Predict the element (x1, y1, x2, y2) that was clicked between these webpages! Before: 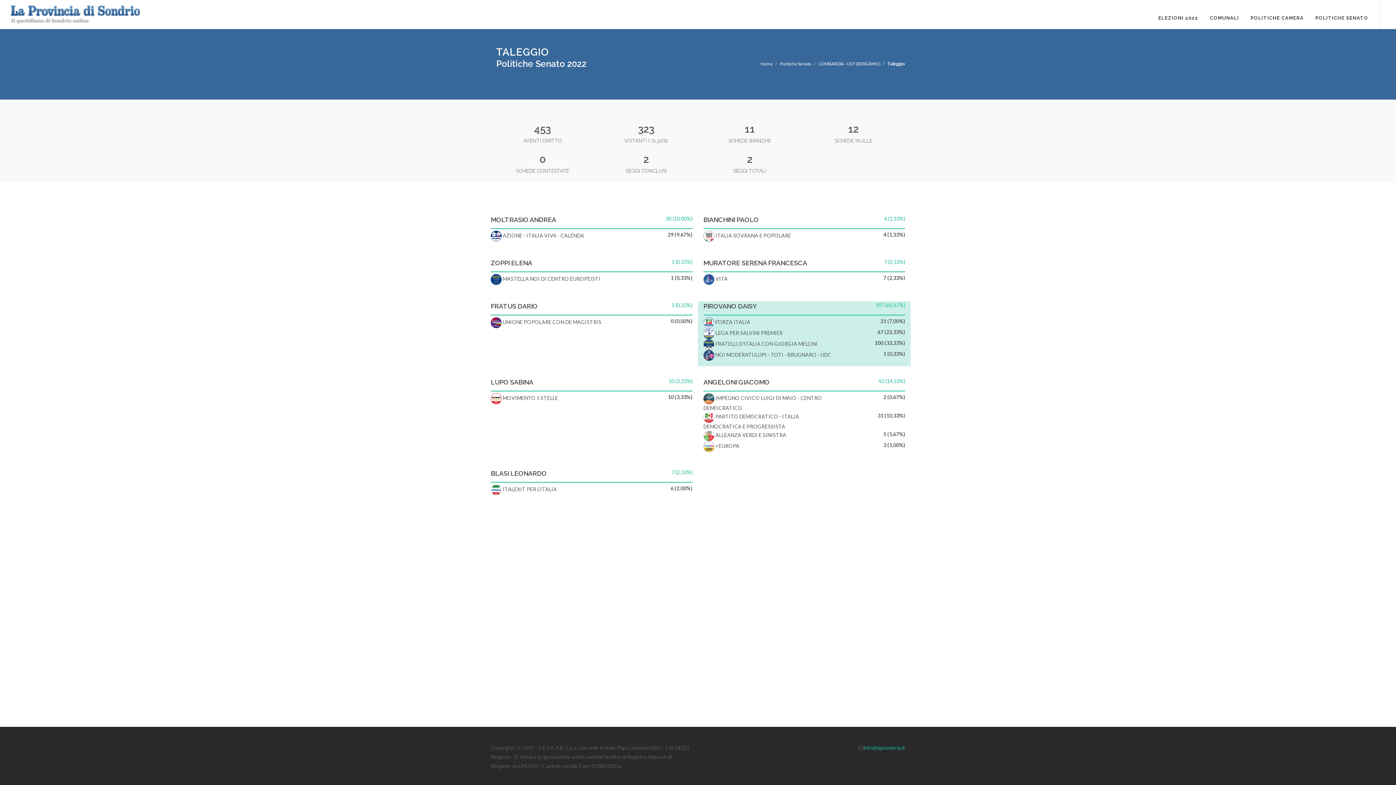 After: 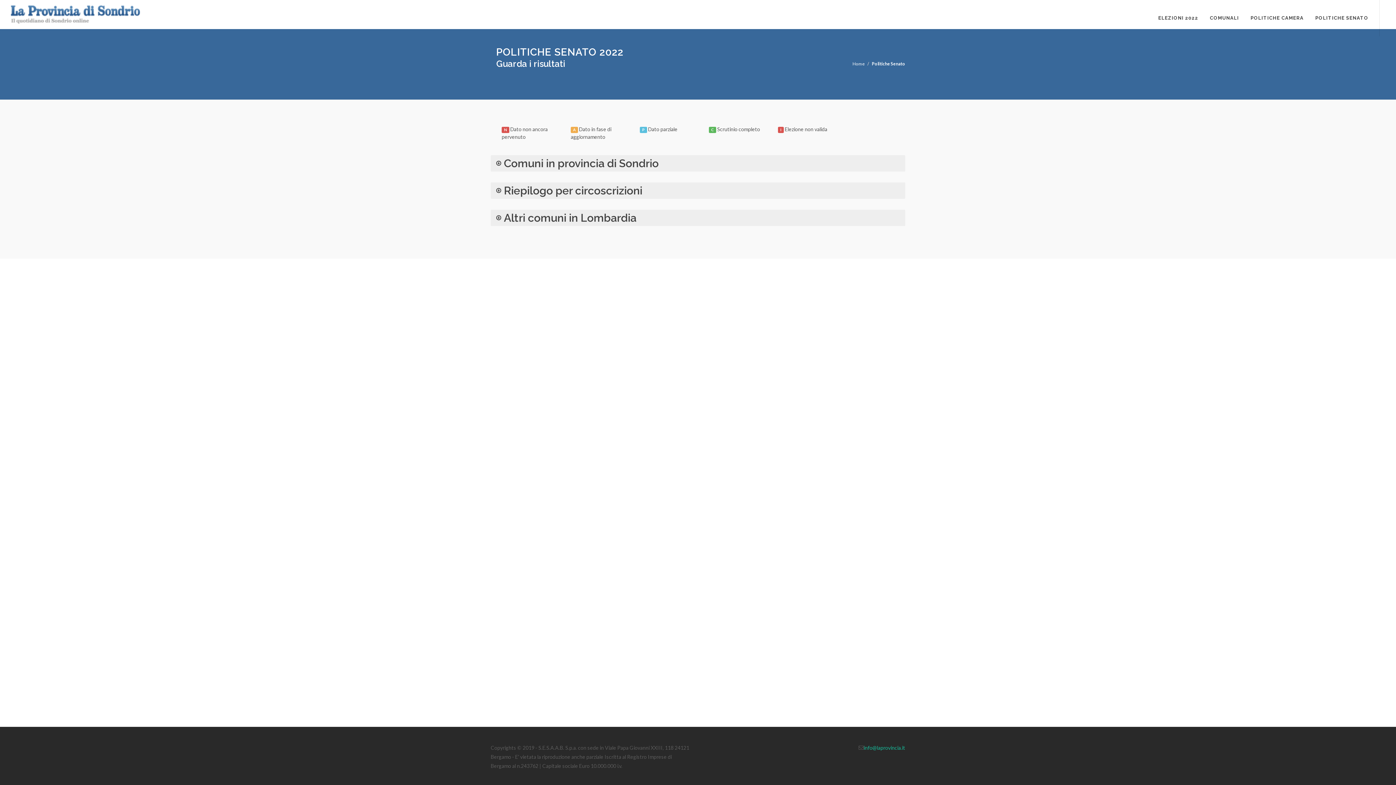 Action: label: Politiche Senato bbox: (780, 61, 811, 66)